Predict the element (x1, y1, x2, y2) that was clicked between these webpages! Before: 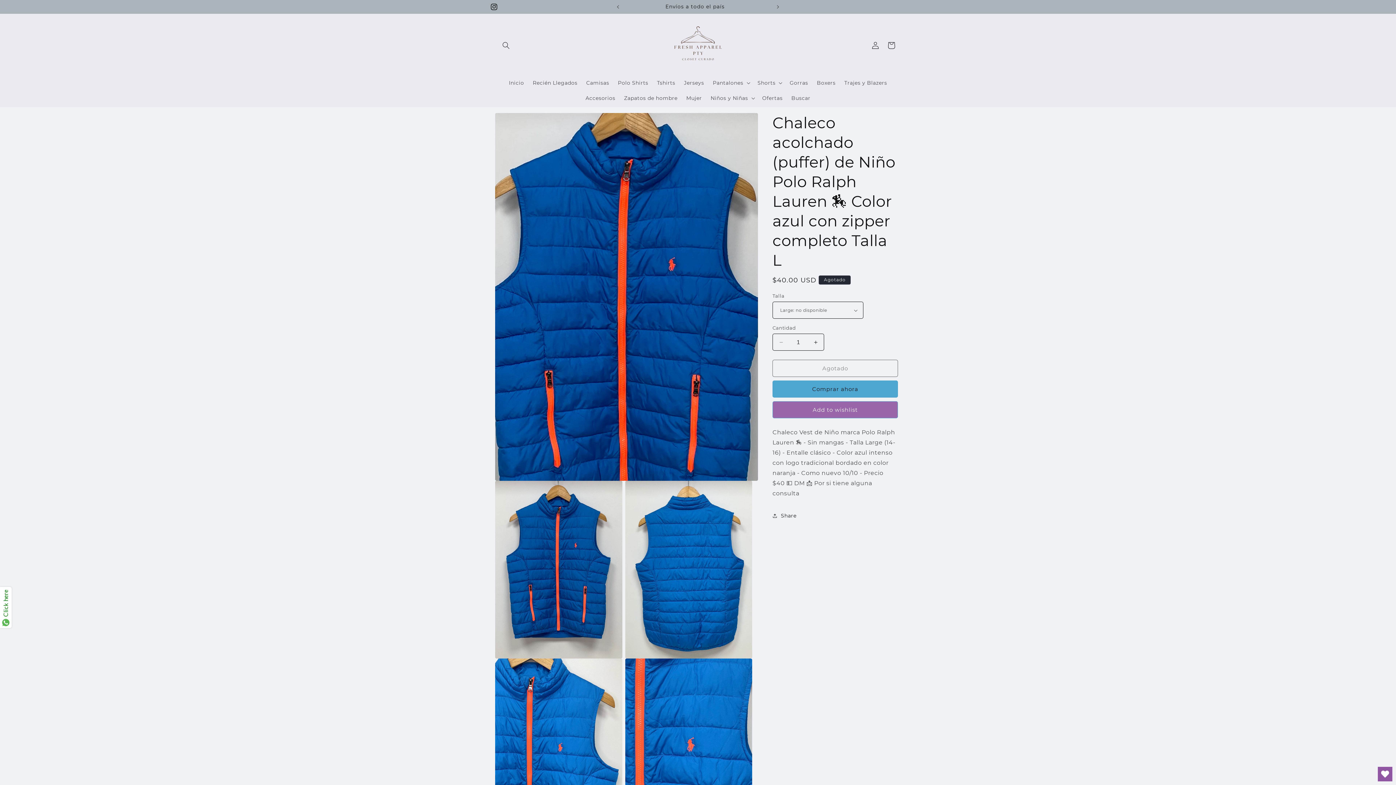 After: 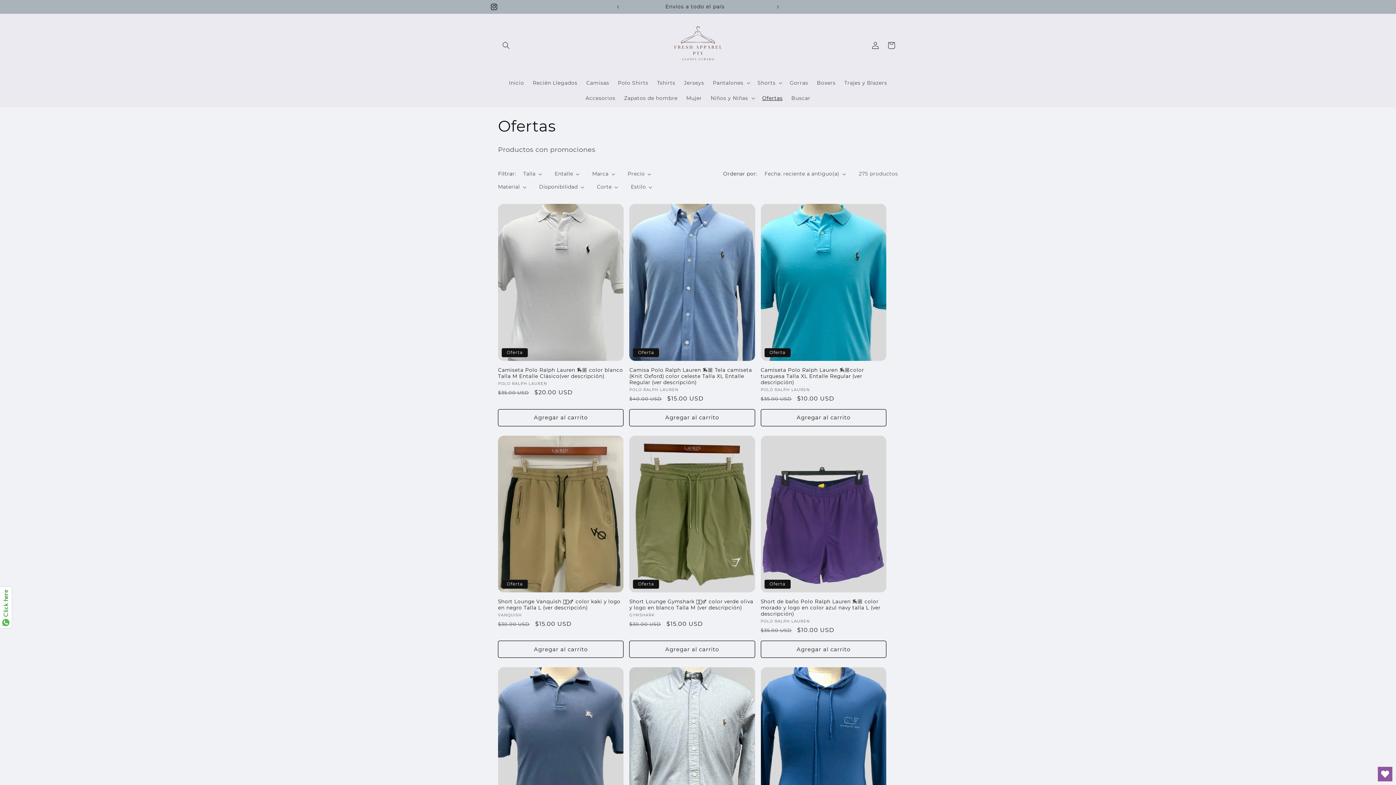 Action: bbox: (758, 90, 787, 105) label: Ofertas